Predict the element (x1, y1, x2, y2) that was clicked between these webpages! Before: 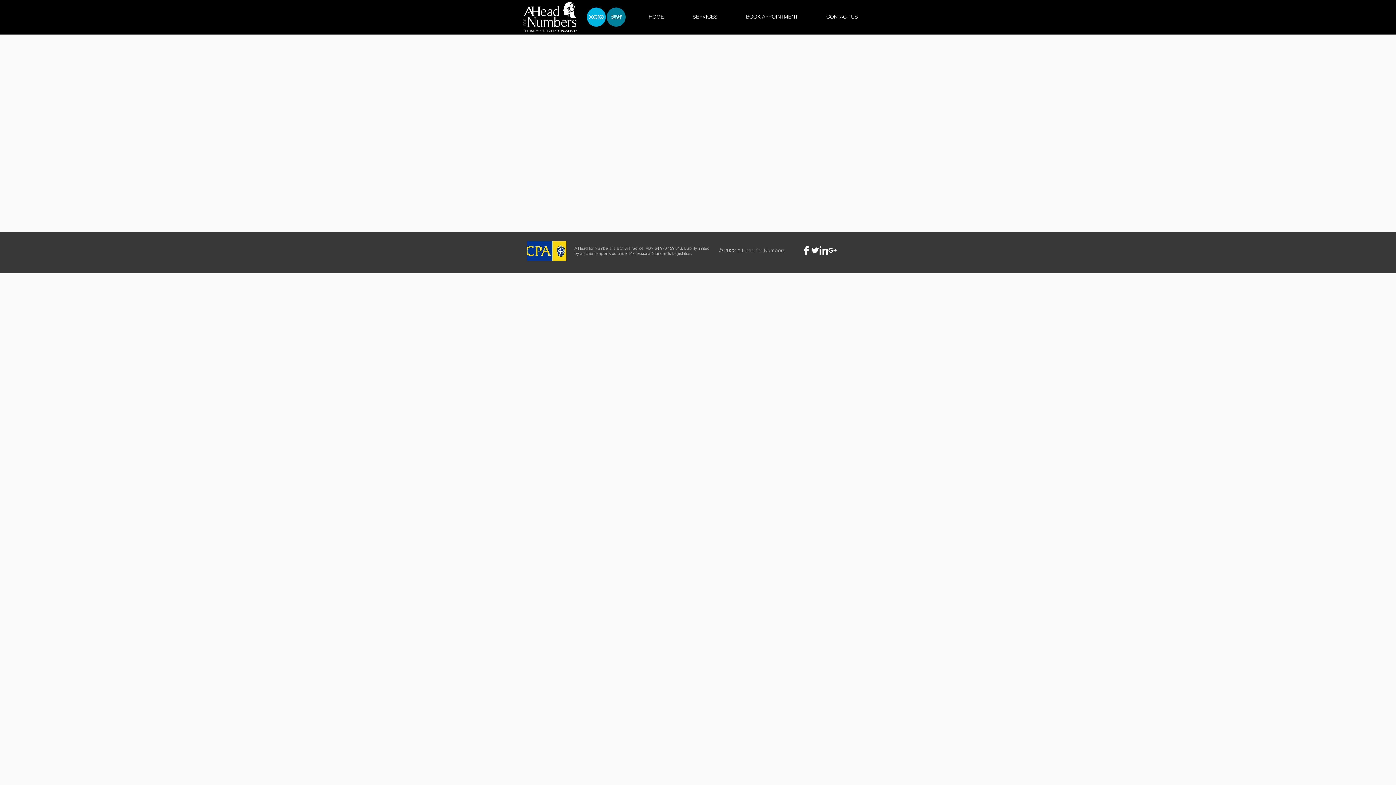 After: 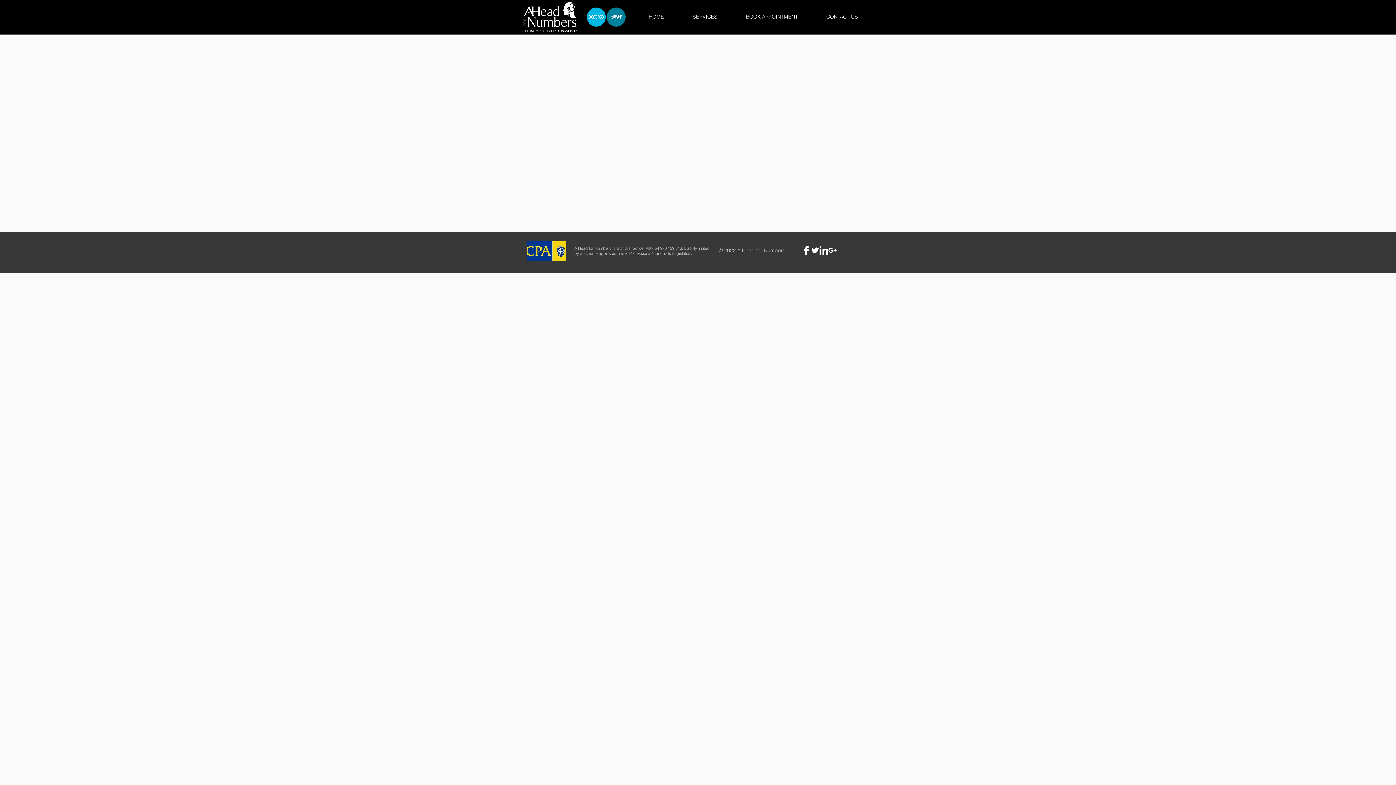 Action: bbox: (802, 246, 810, 254) label: Facebook